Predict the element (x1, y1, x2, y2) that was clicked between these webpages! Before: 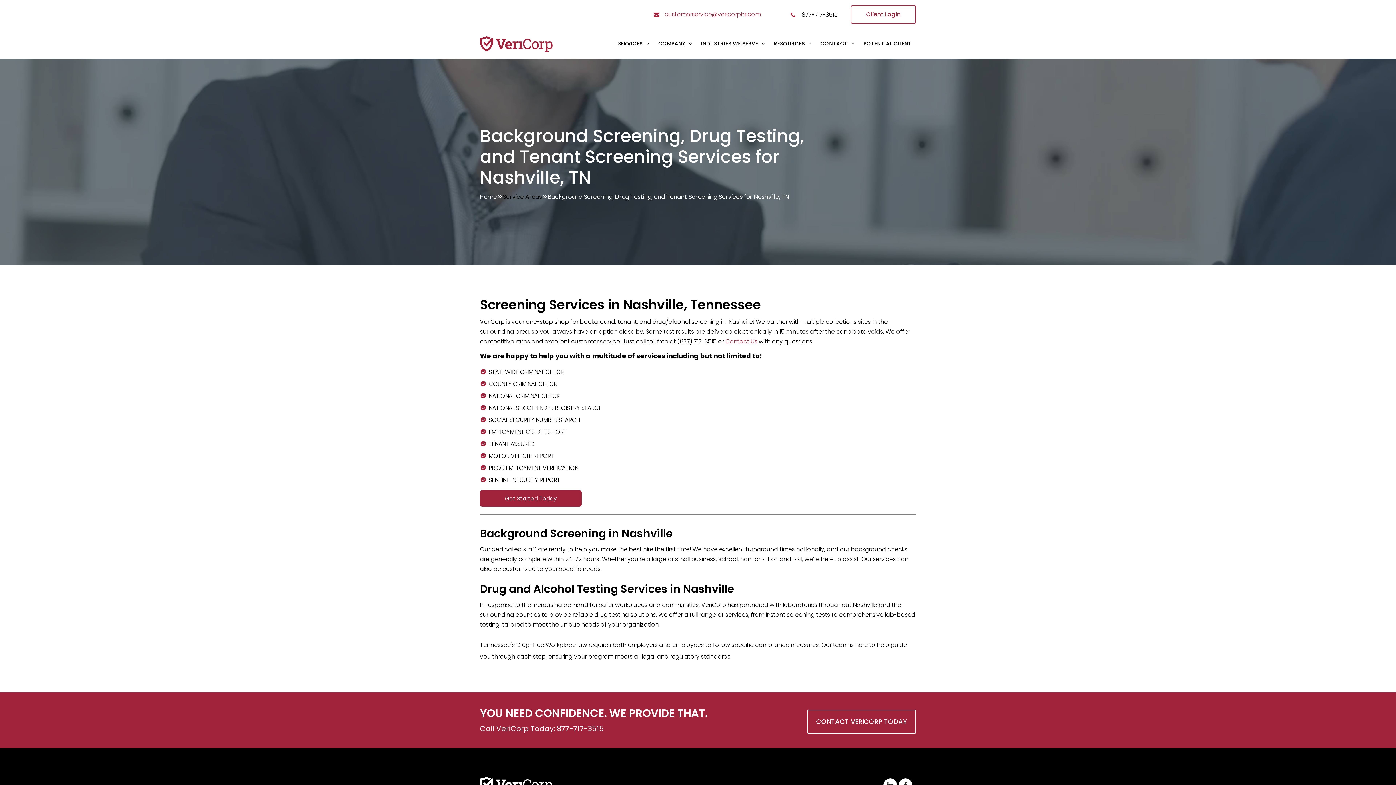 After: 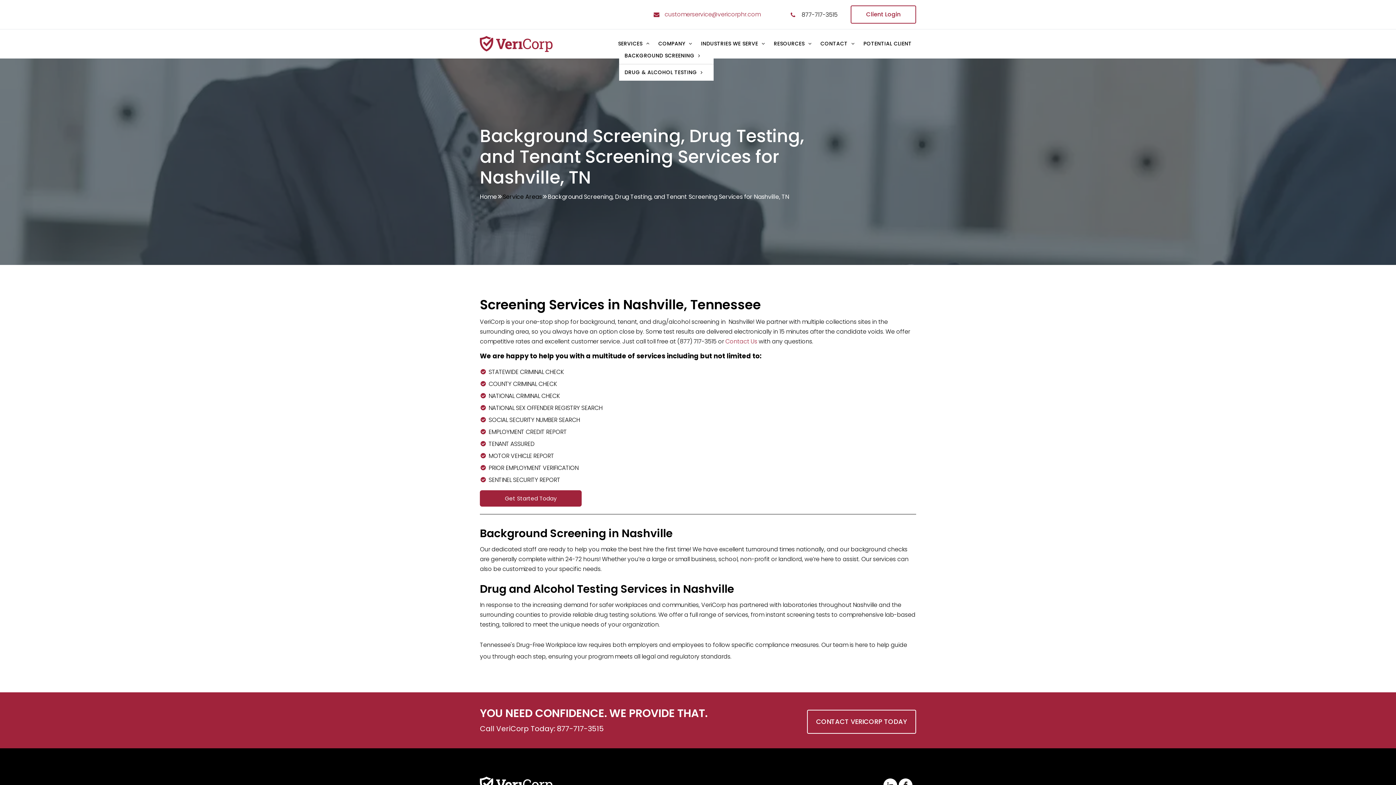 Action: label: SERVICES bbox: (613, 39, 654, 47)